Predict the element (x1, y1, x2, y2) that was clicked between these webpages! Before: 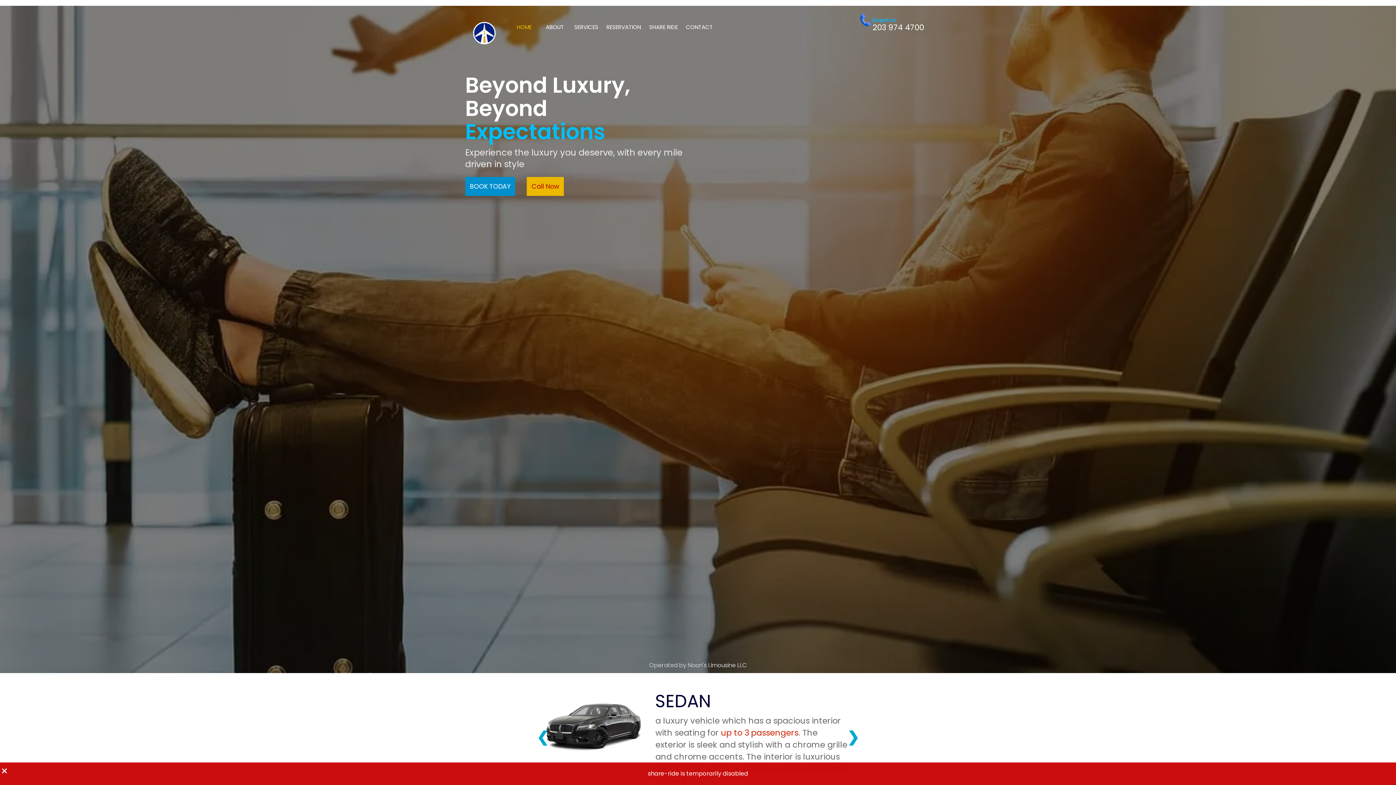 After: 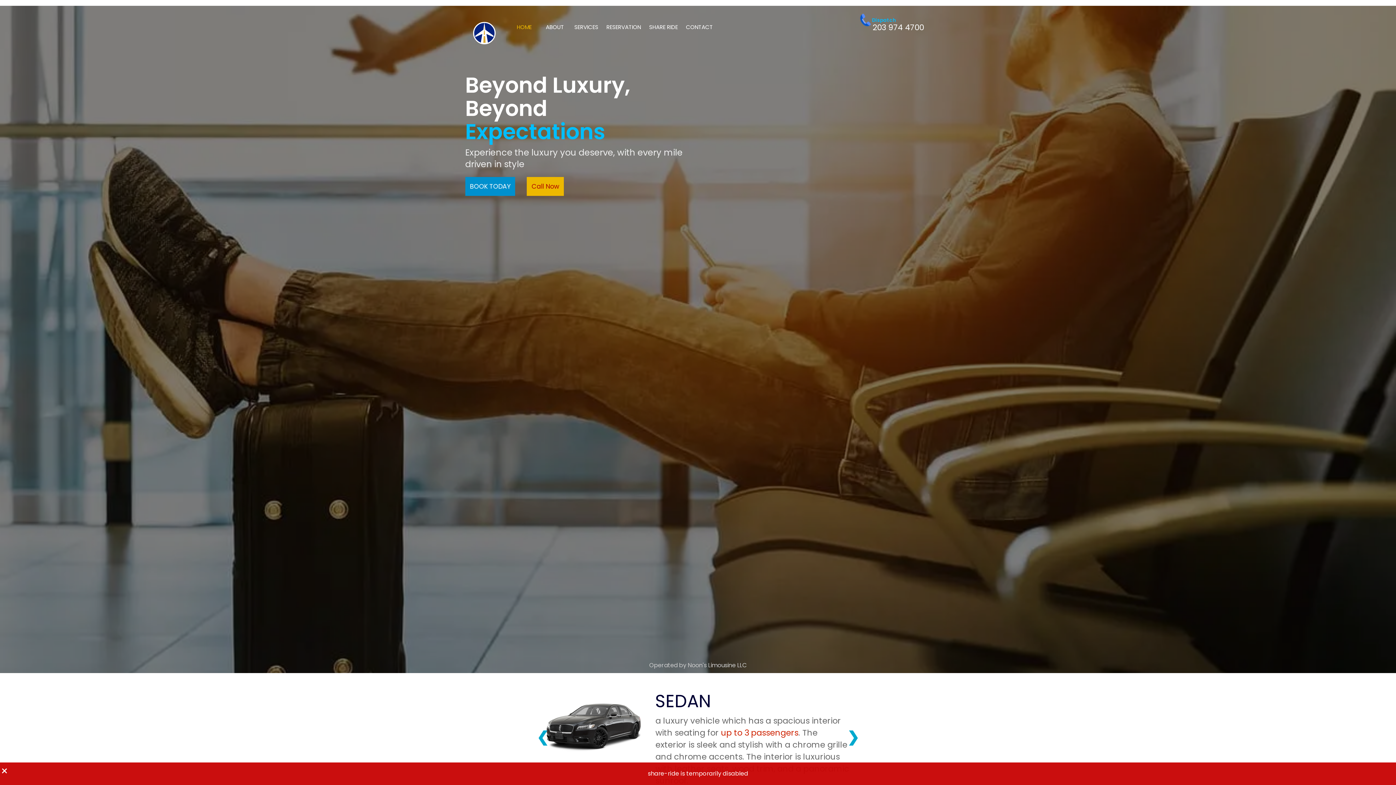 Action: label: HOME bbox: (513, 23, 535, 31)